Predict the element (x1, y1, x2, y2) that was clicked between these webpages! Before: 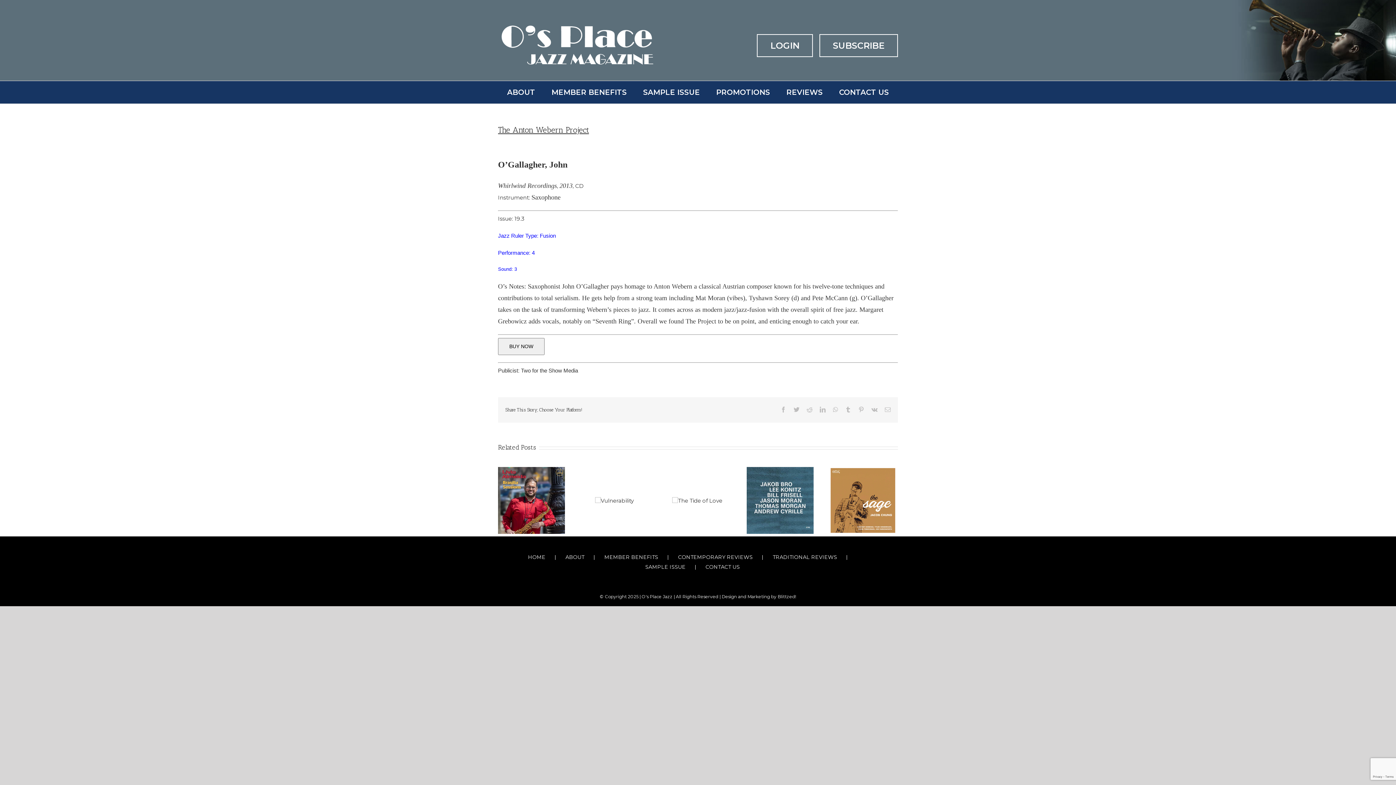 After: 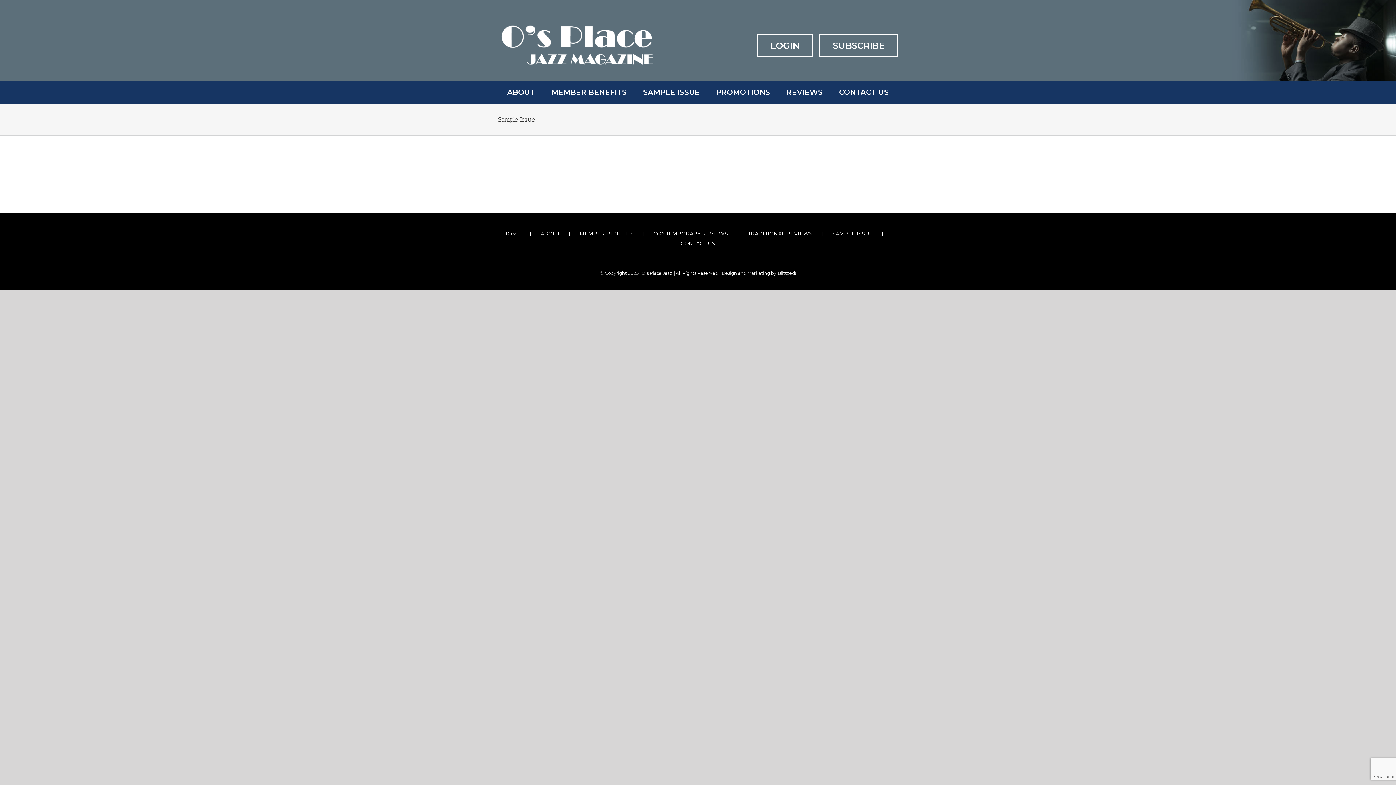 Action: bbox: (643, 80, 700, 103) label: SAMPLE ISSUE